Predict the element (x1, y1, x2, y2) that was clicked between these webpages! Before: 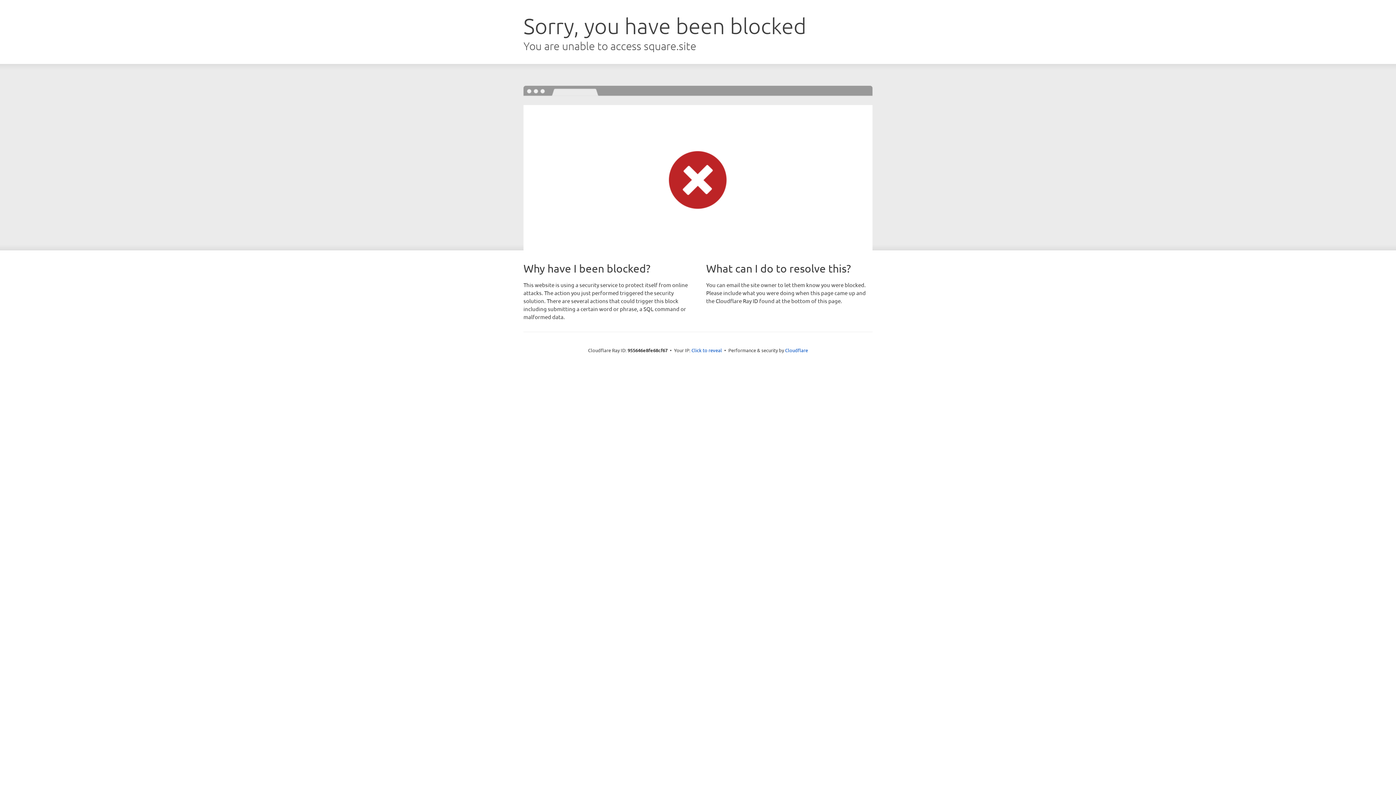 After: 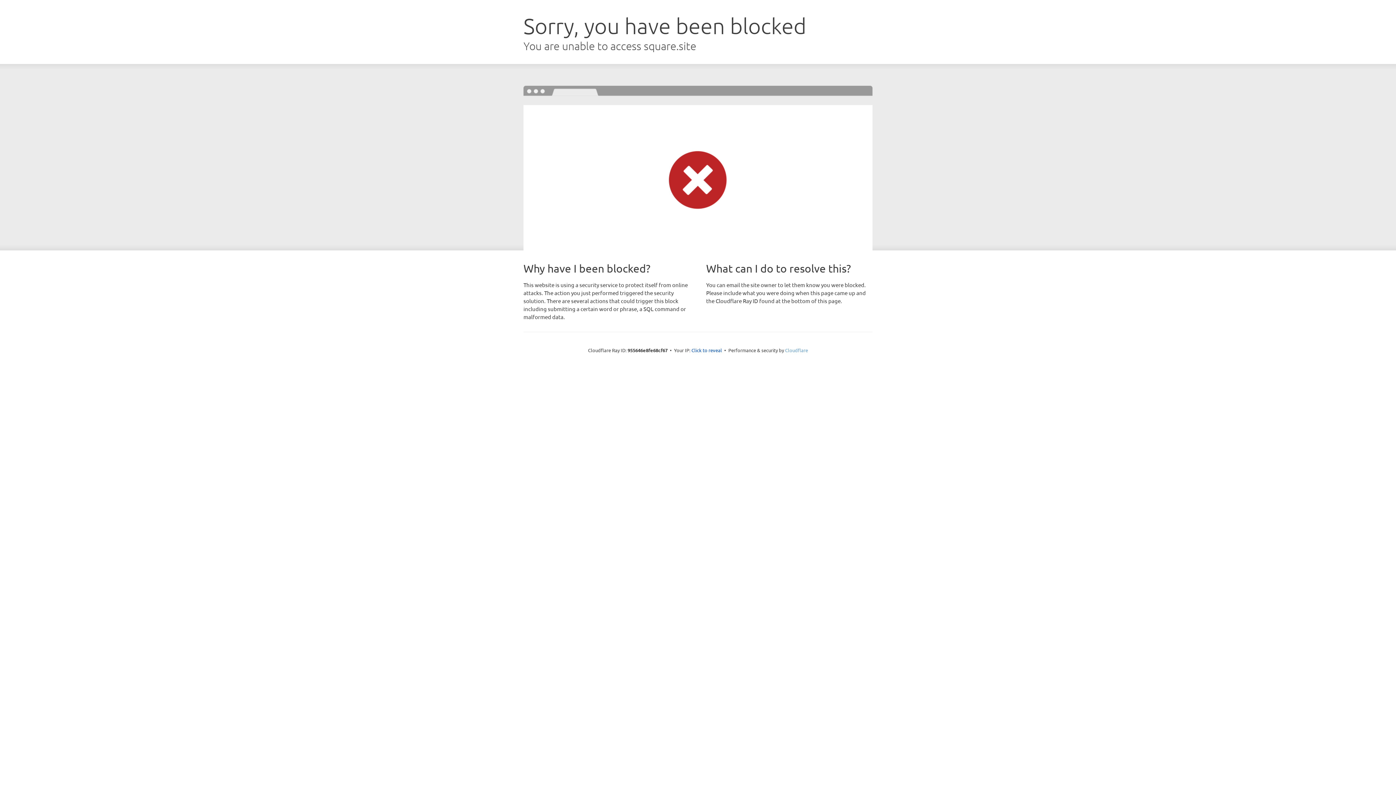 Action: bbox: (785, 347, 808, 353) label: Cloudflare